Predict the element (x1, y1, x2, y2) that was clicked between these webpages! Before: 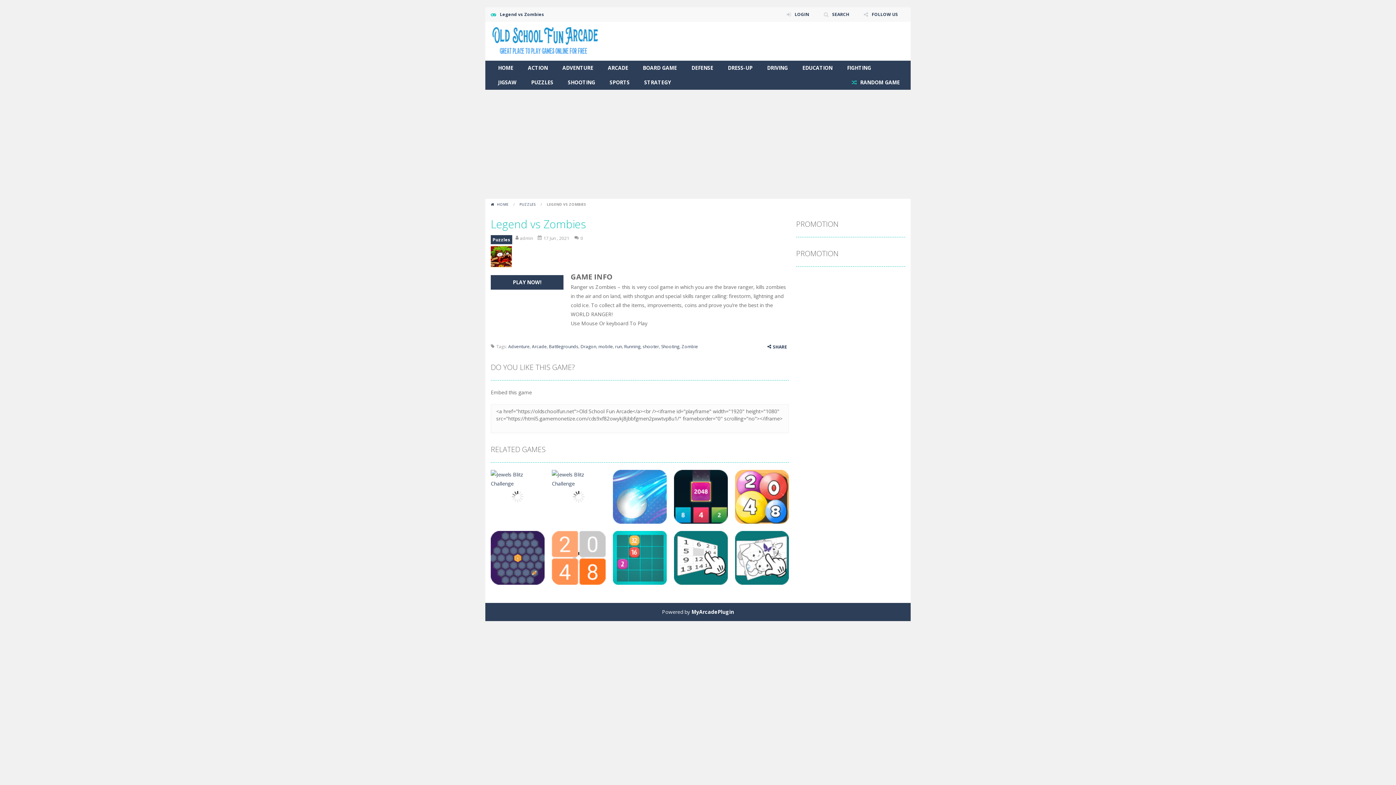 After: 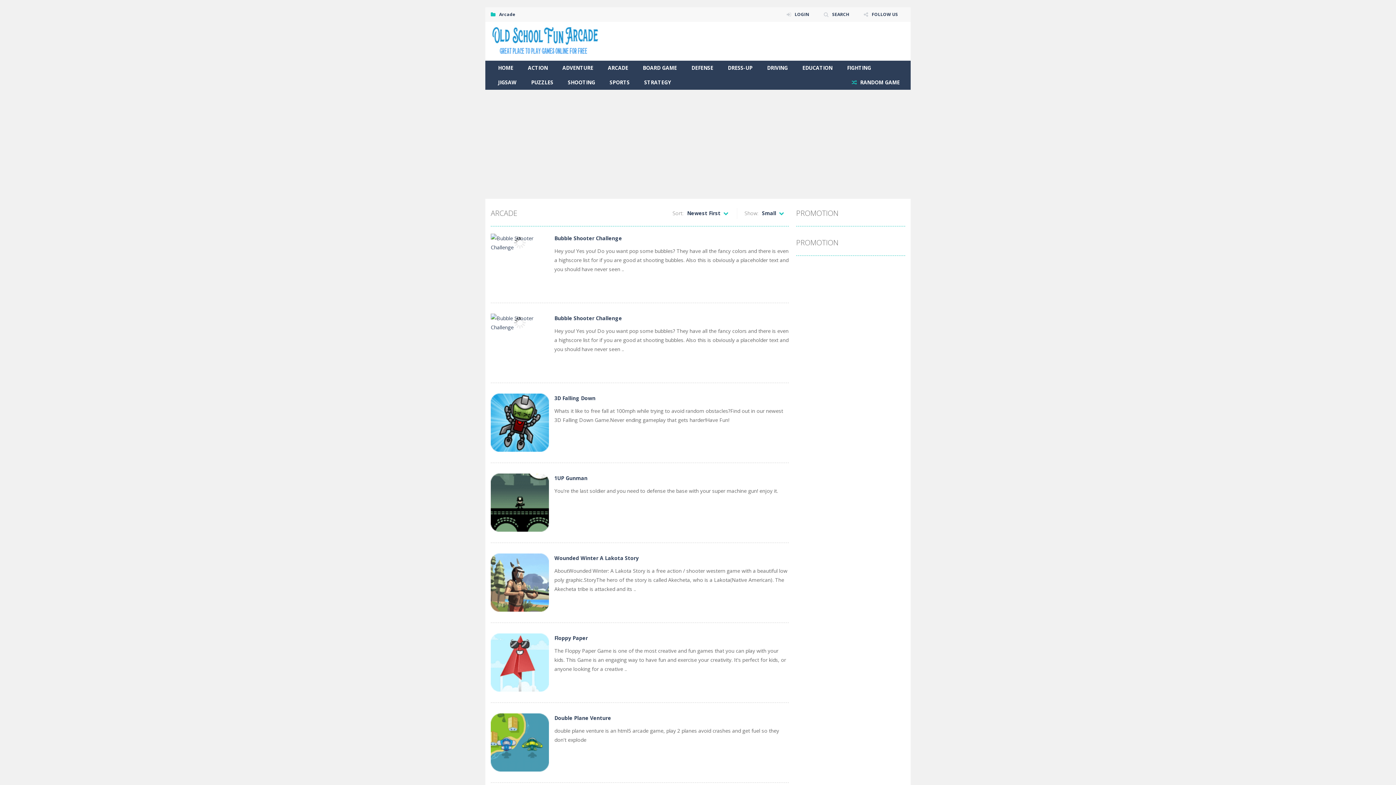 Action: bbox: (600, 60, 635, 75) label: ARCADE